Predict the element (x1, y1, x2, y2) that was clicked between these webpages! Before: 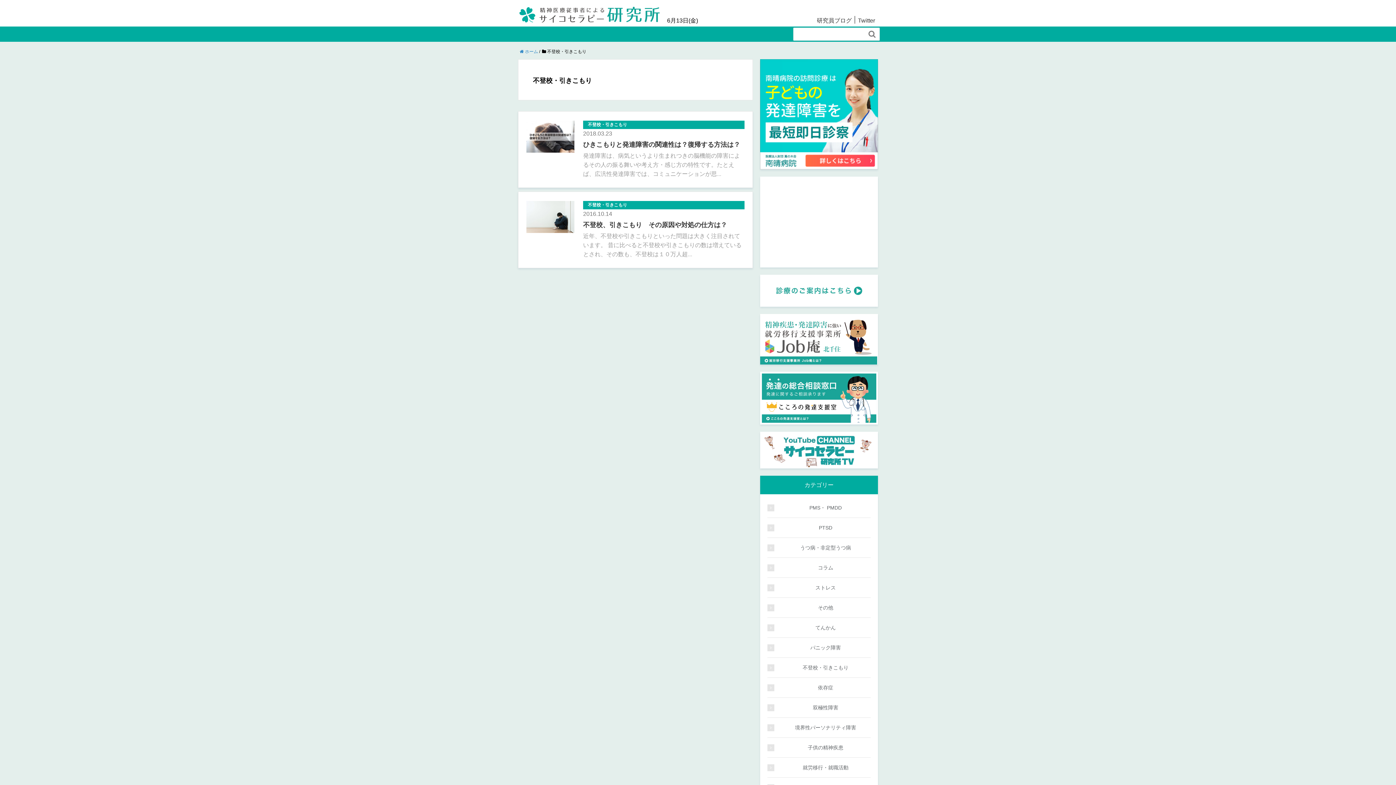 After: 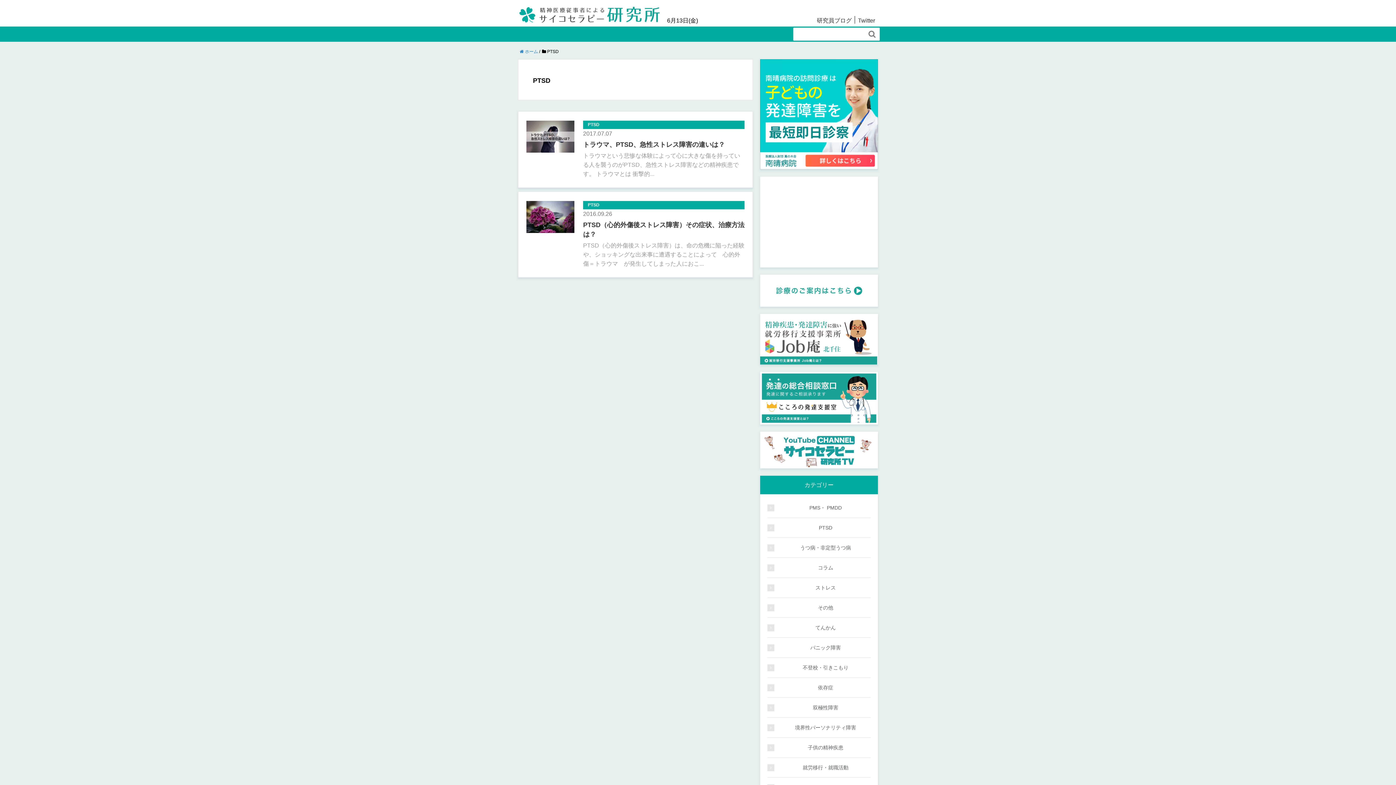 Action: bbox: (767, 523, 870, 531) label: PTSD